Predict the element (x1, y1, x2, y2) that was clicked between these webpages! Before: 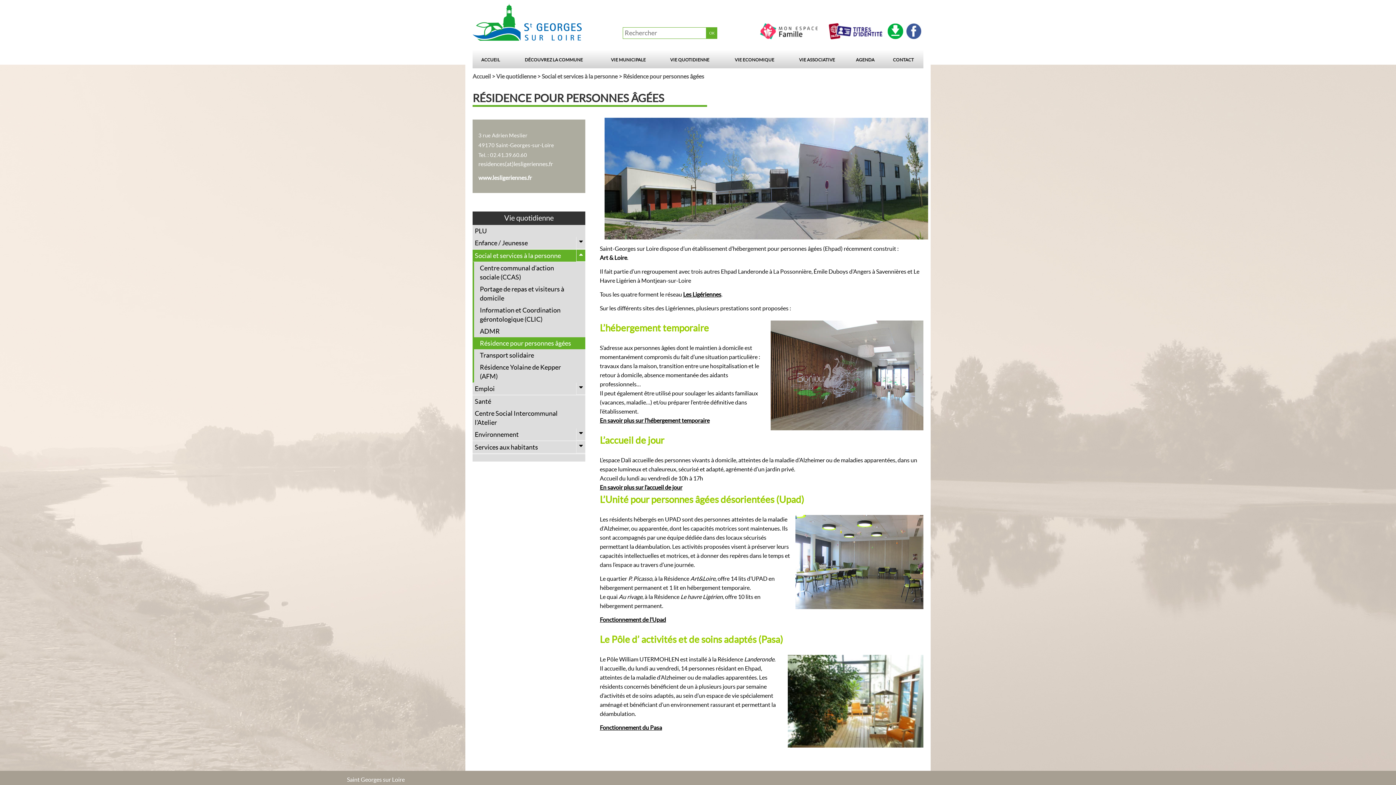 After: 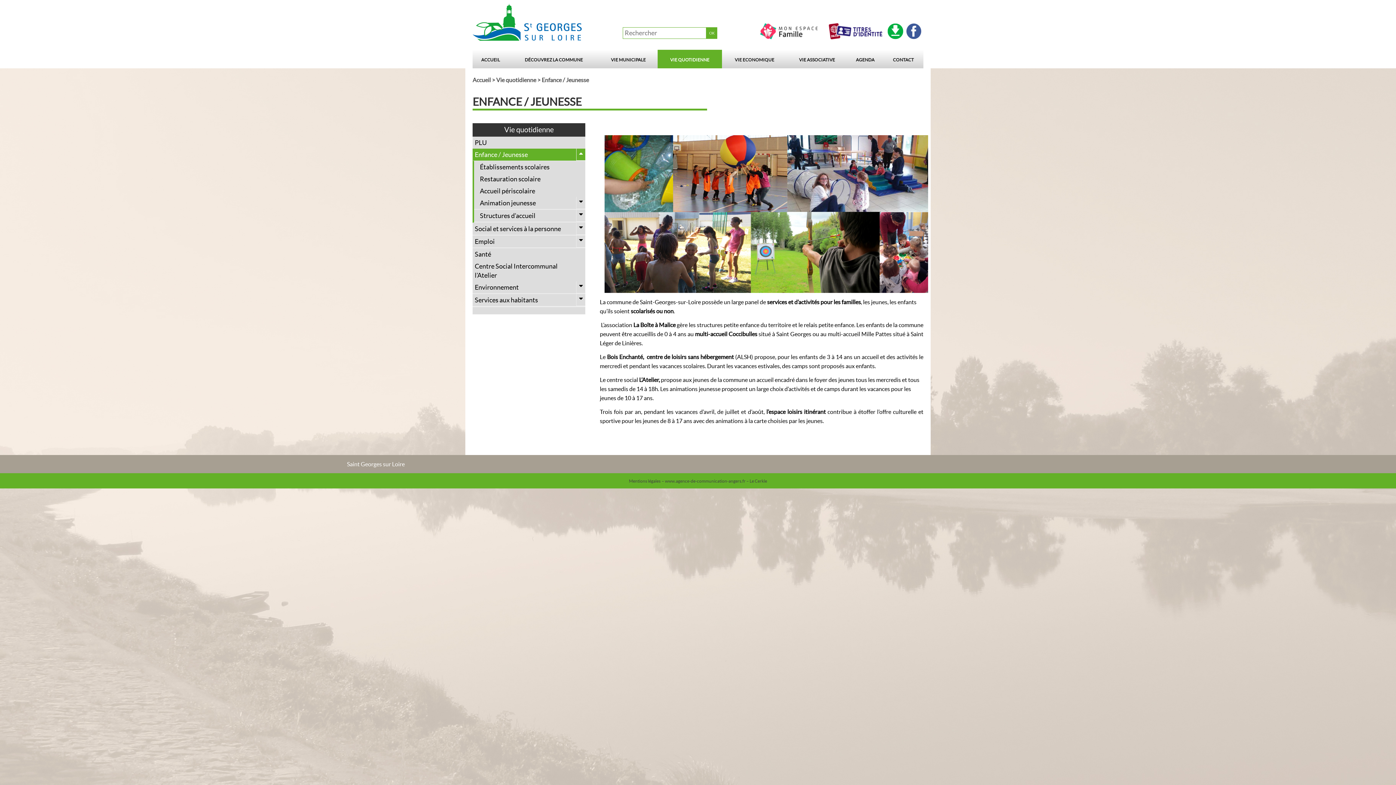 Action: bbox: (472, 236, 585, 248) label: Enfance / Jeunesse